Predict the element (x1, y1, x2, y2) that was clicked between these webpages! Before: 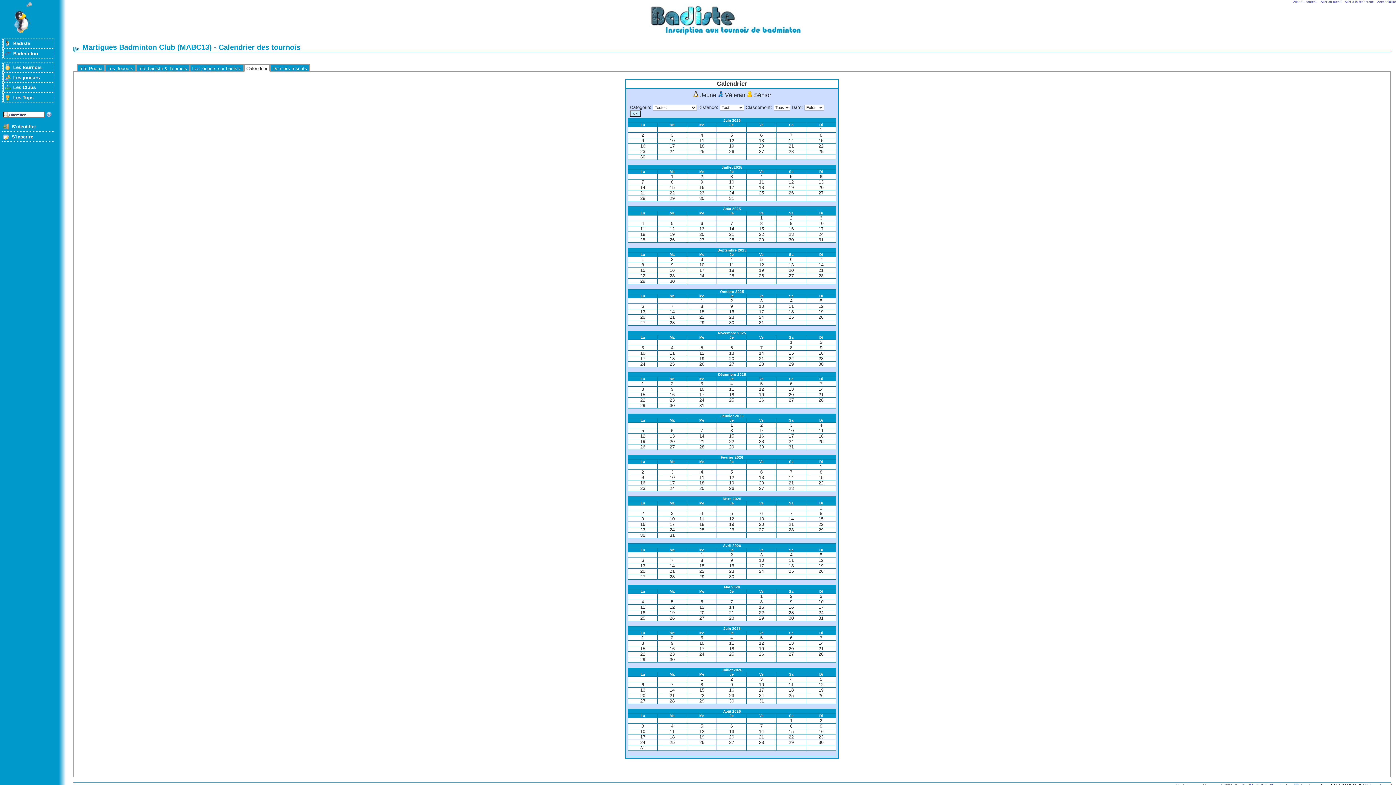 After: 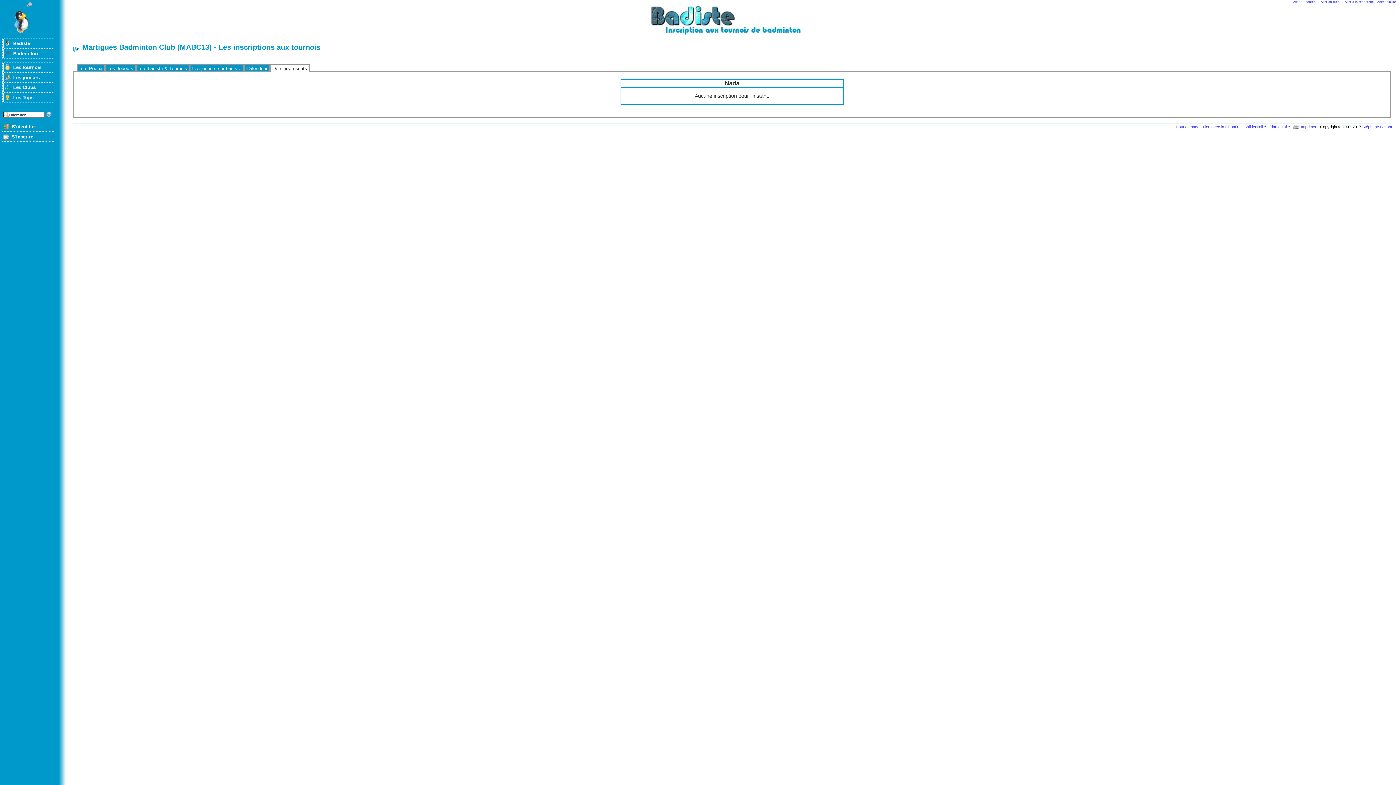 Action: label: Derniers Inscrits bbox: (270, 64, 309, 72)